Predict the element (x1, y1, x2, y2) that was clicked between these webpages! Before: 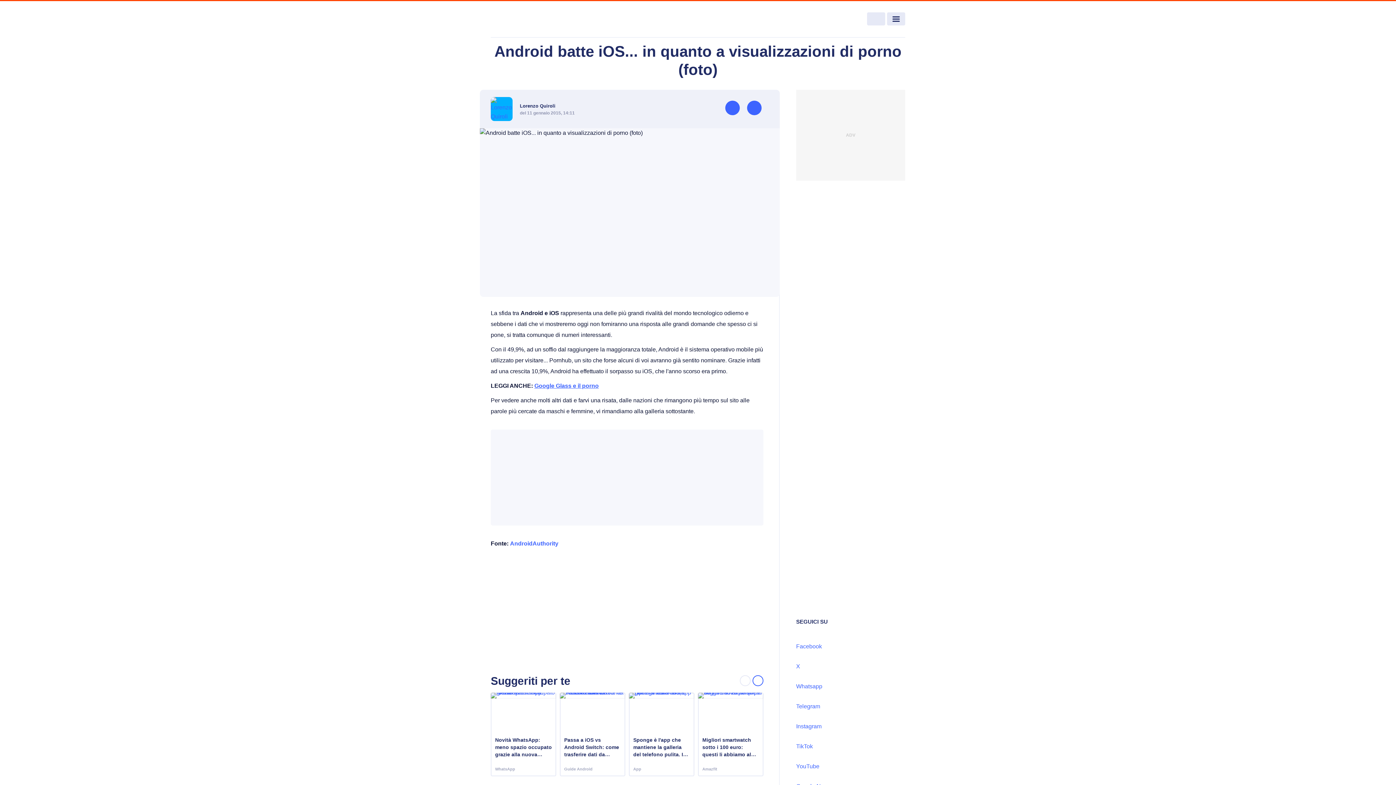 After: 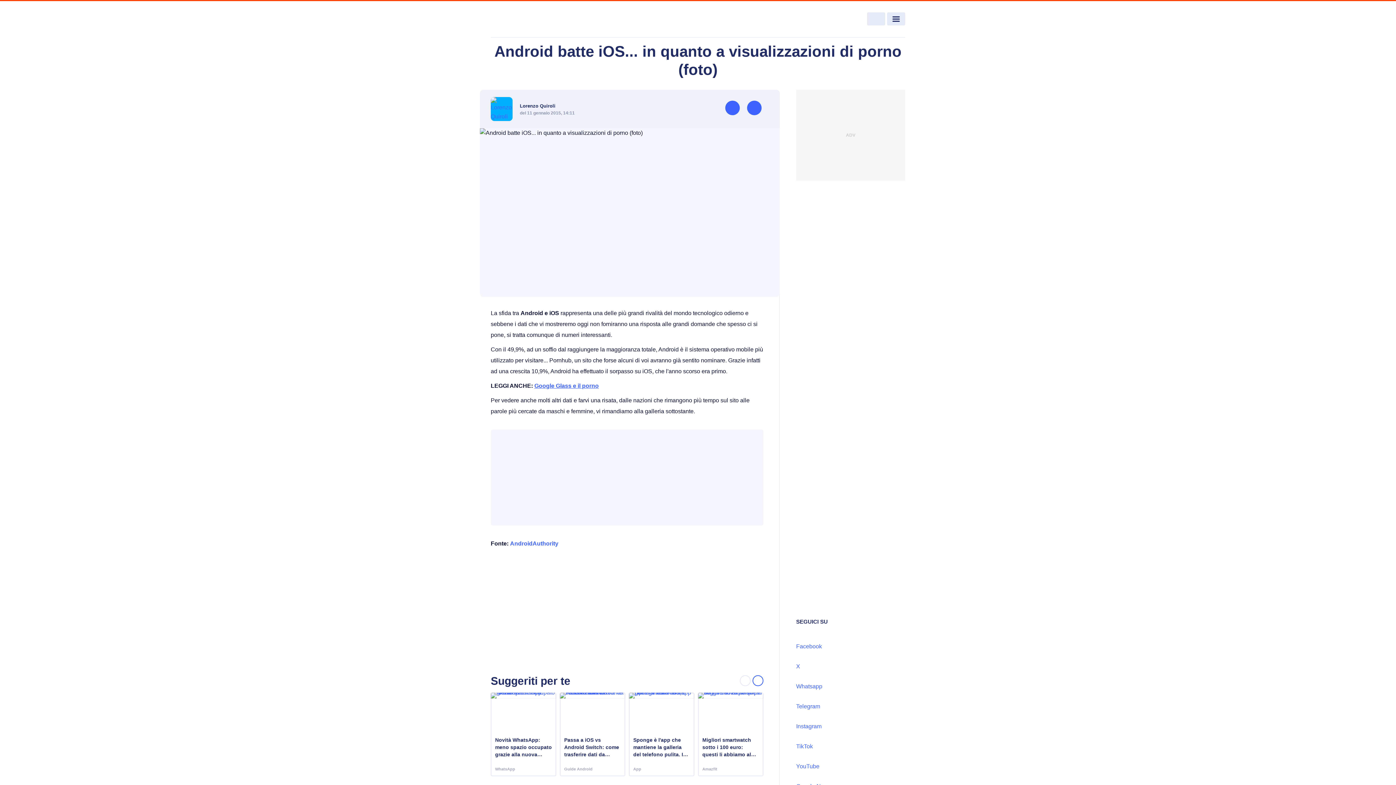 Action: bbox: (796, 711, 905, 729) label: Instagram